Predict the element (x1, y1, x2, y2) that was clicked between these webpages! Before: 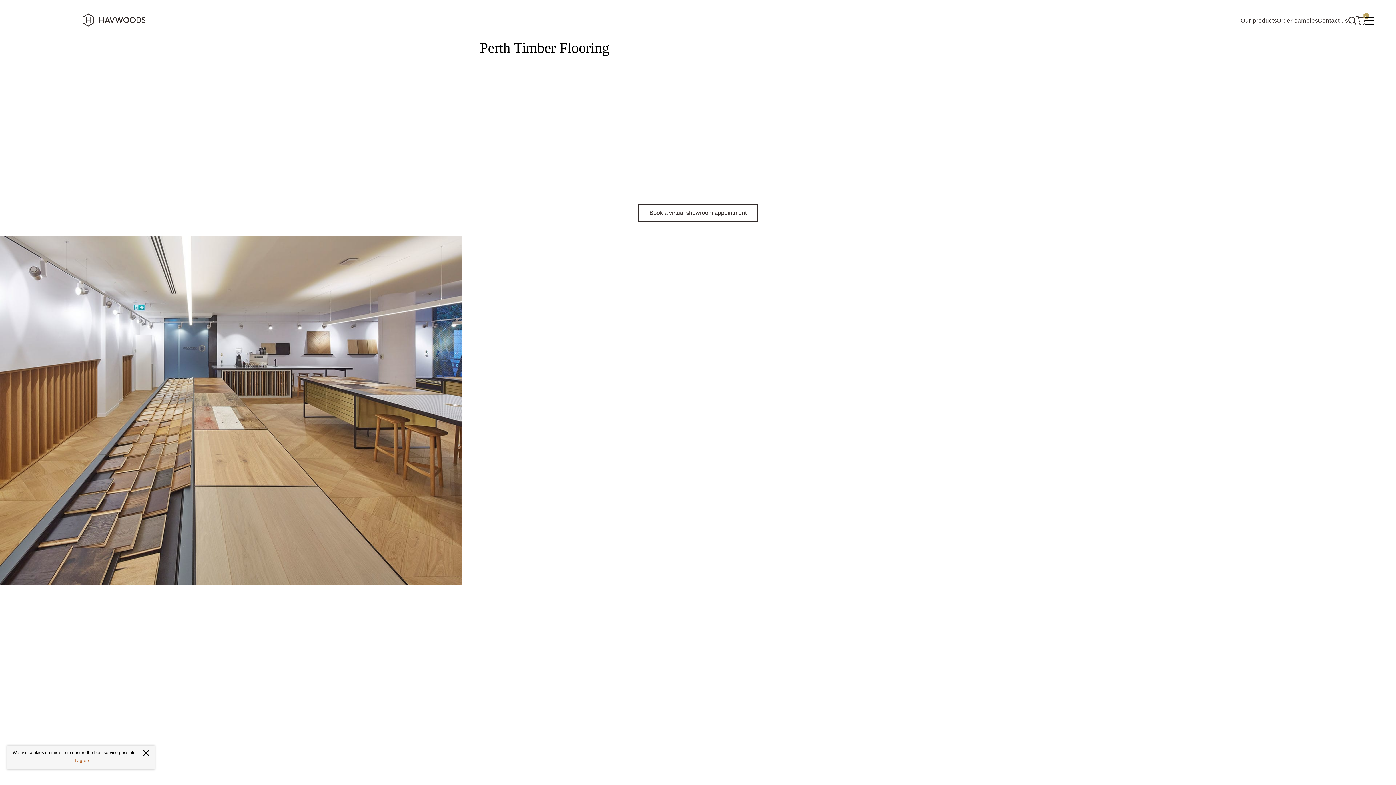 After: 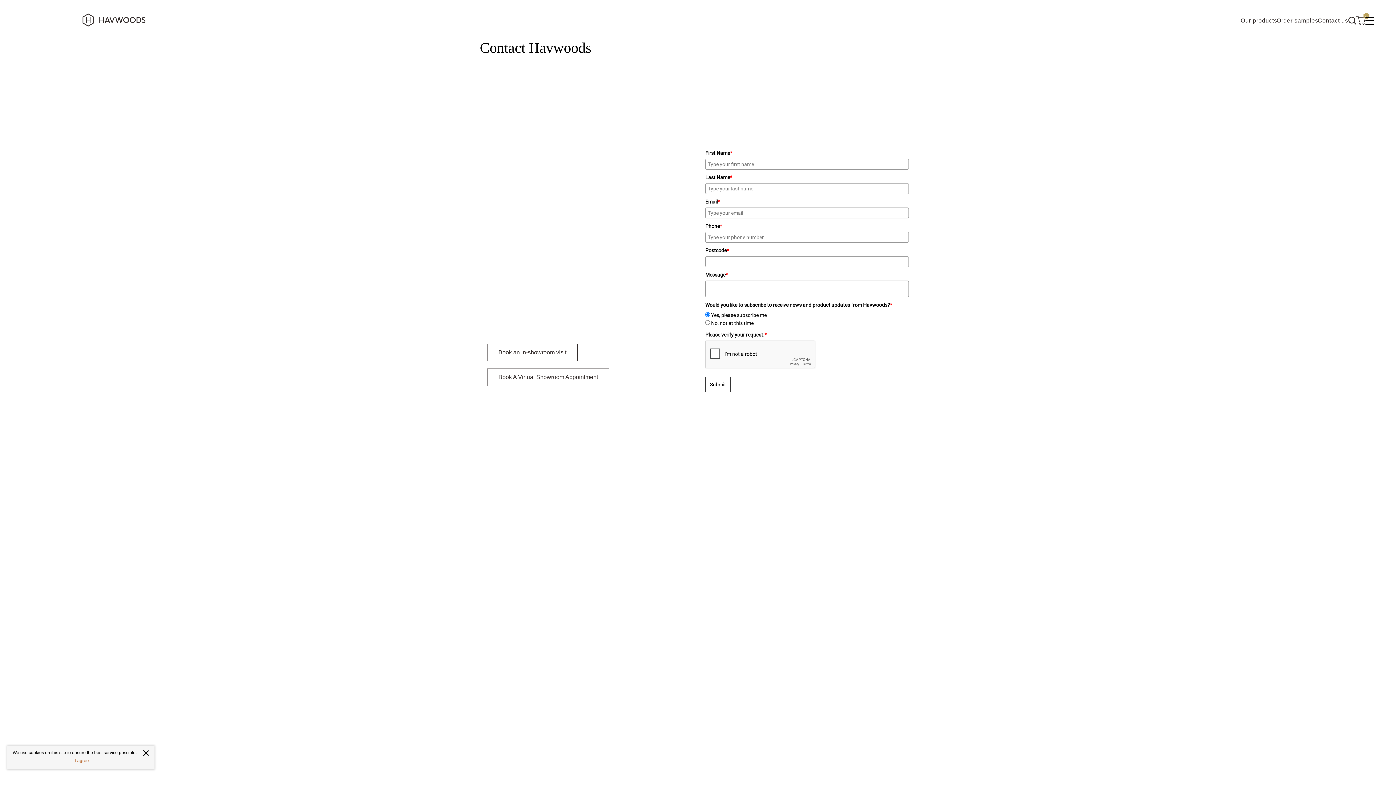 Action: bbox: (1318, 14, 1348, 25) label: Contact us